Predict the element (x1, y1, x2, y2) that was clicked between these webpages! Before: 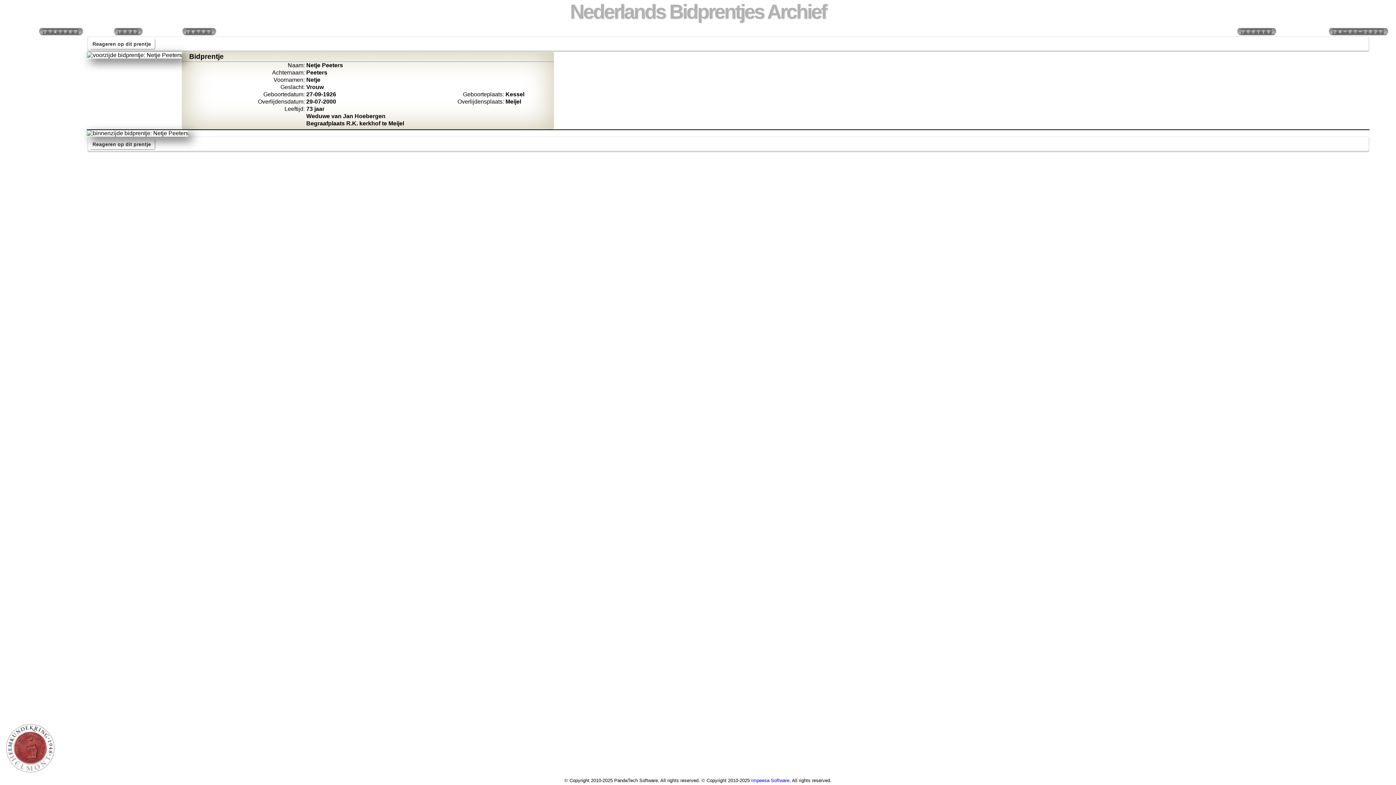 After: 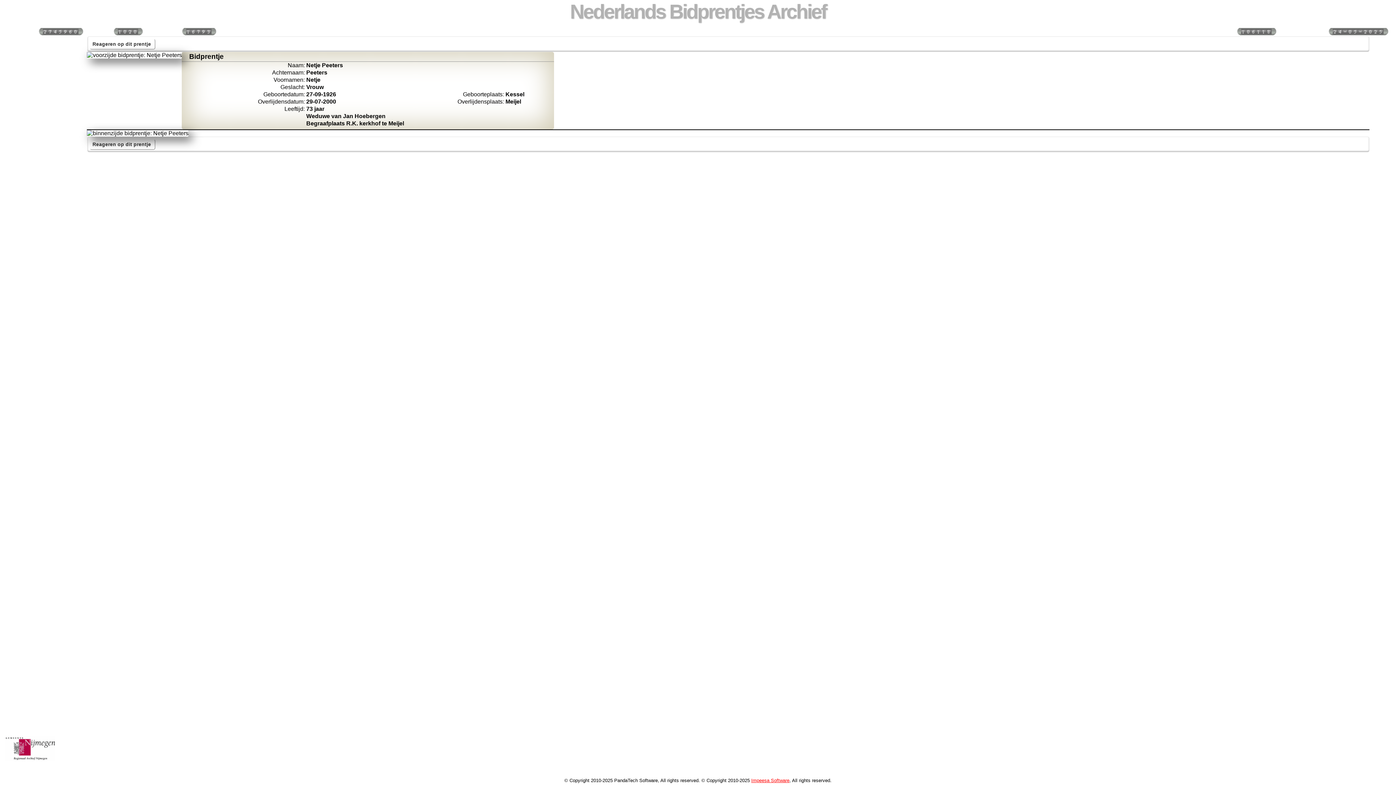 Action: label: Impeesa Software bbox: (751, 778, 789, 783)